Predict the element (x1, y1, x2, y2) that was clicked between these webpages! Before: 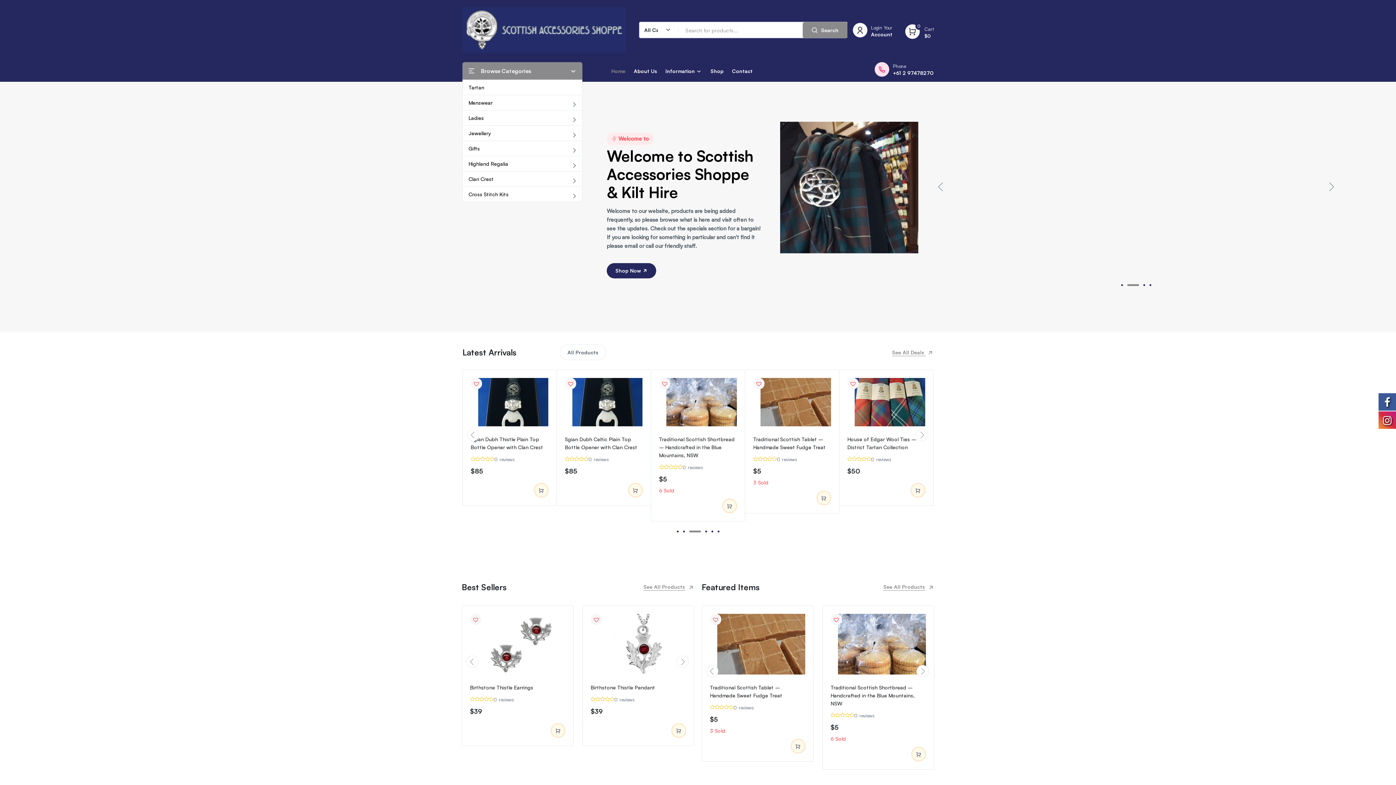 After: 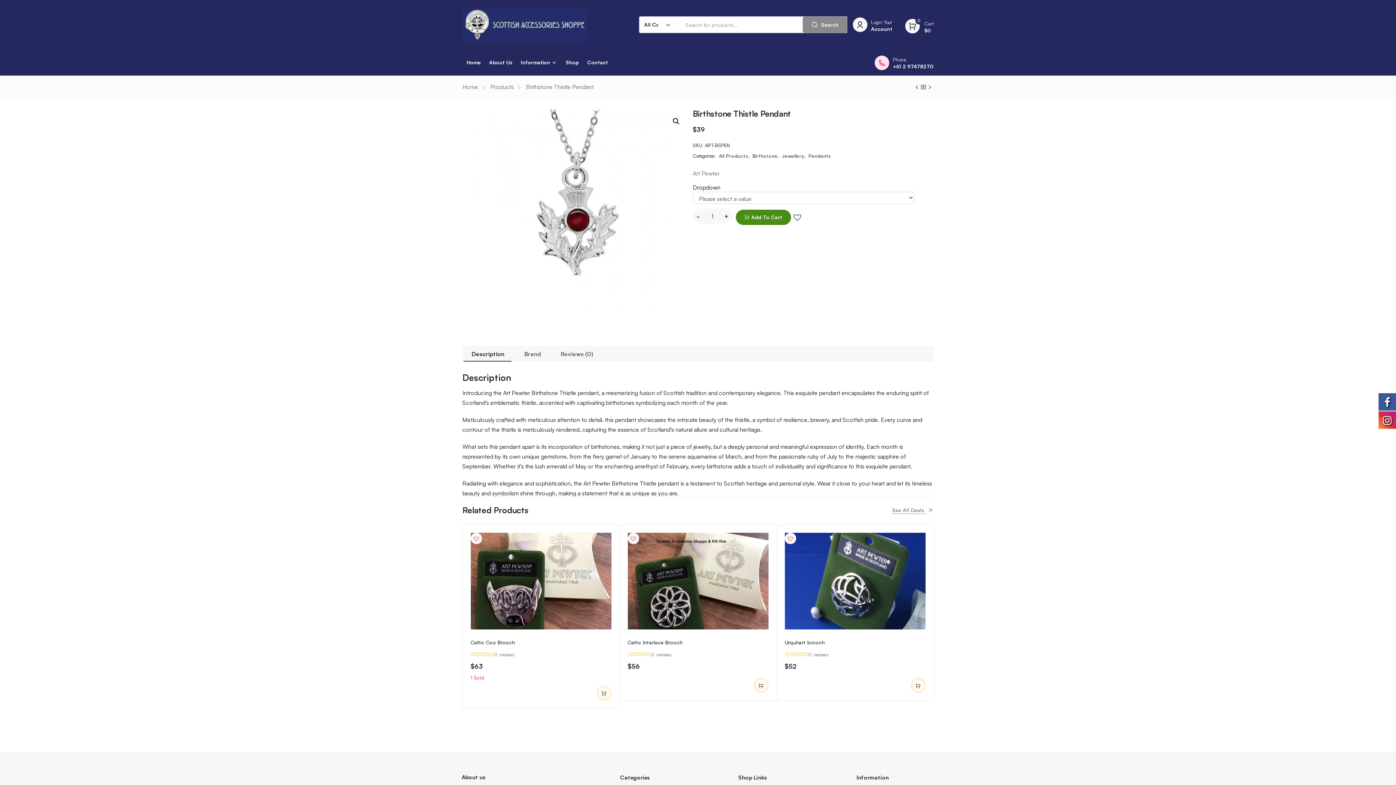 Action: bbox: (590, 683, 686, 691) label: Birthstone Thistle Pendant